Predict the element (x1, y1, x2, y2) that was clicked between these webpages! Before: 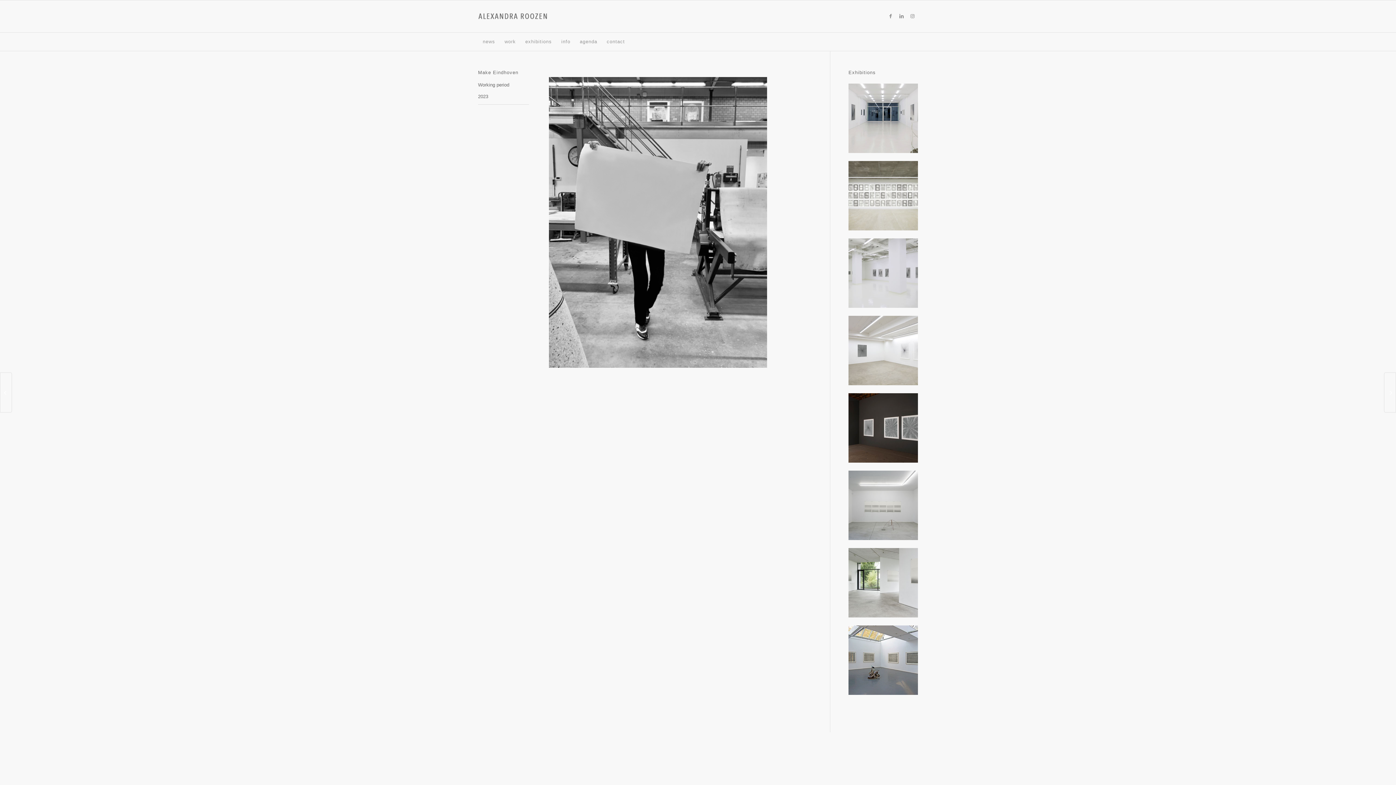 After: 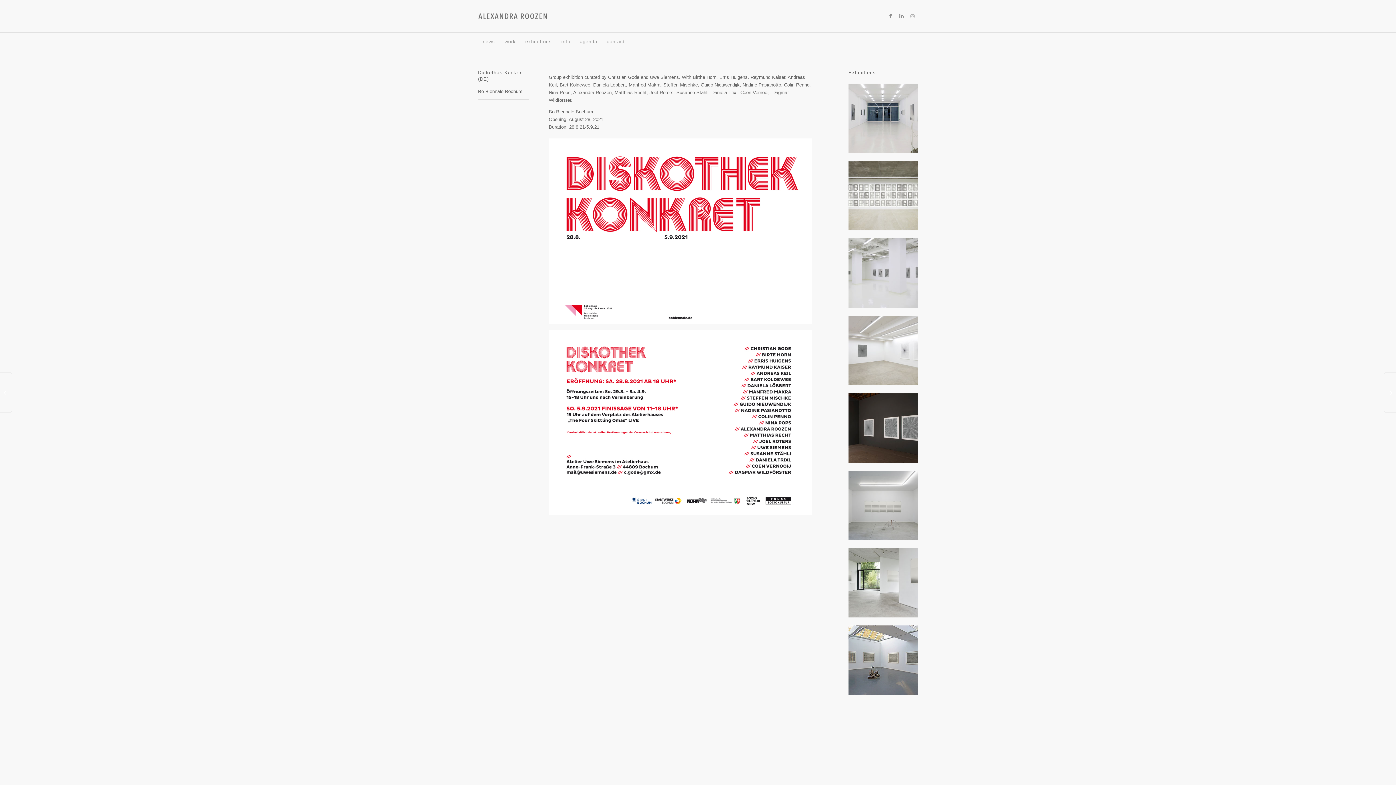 Action: bbox: (0, 372, 12, 412) label: Diskothek Konkret (DE)